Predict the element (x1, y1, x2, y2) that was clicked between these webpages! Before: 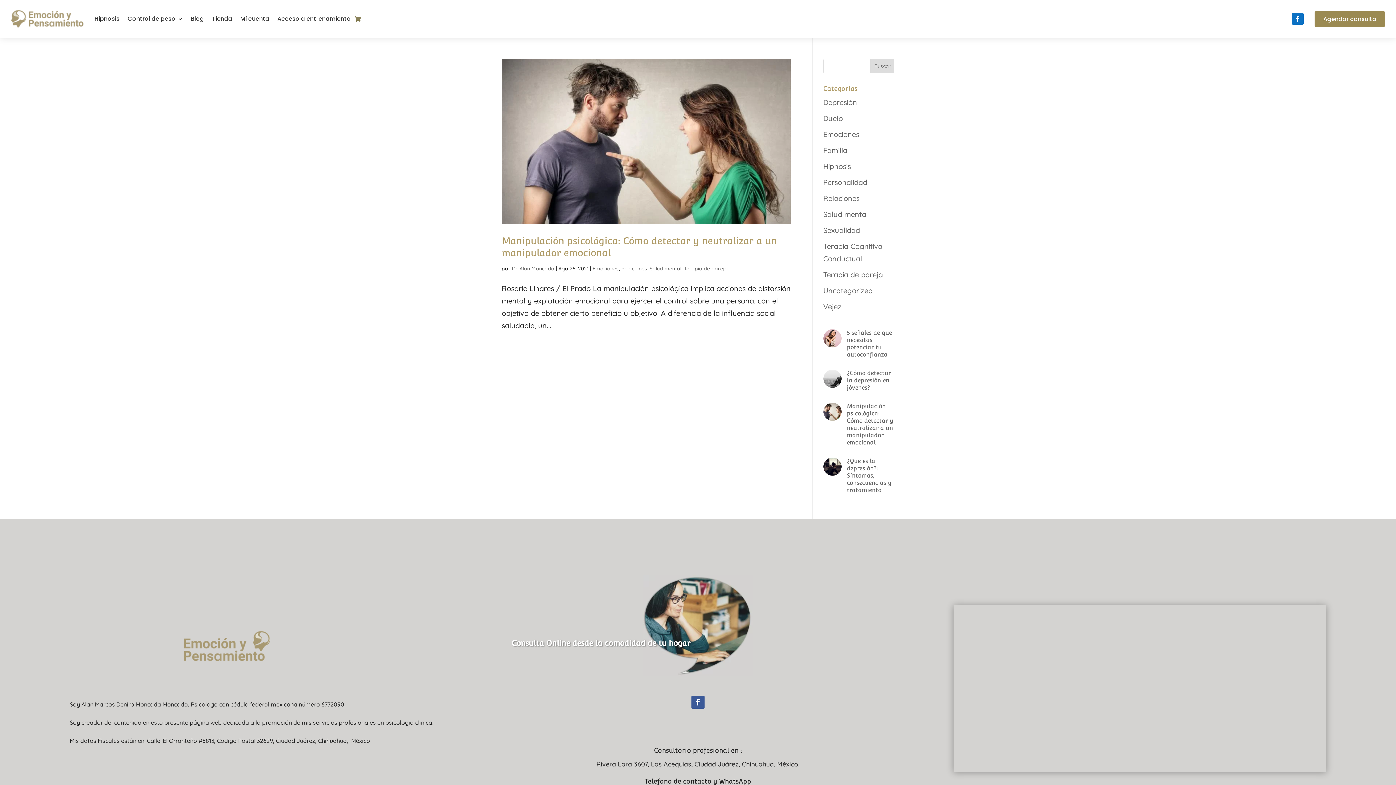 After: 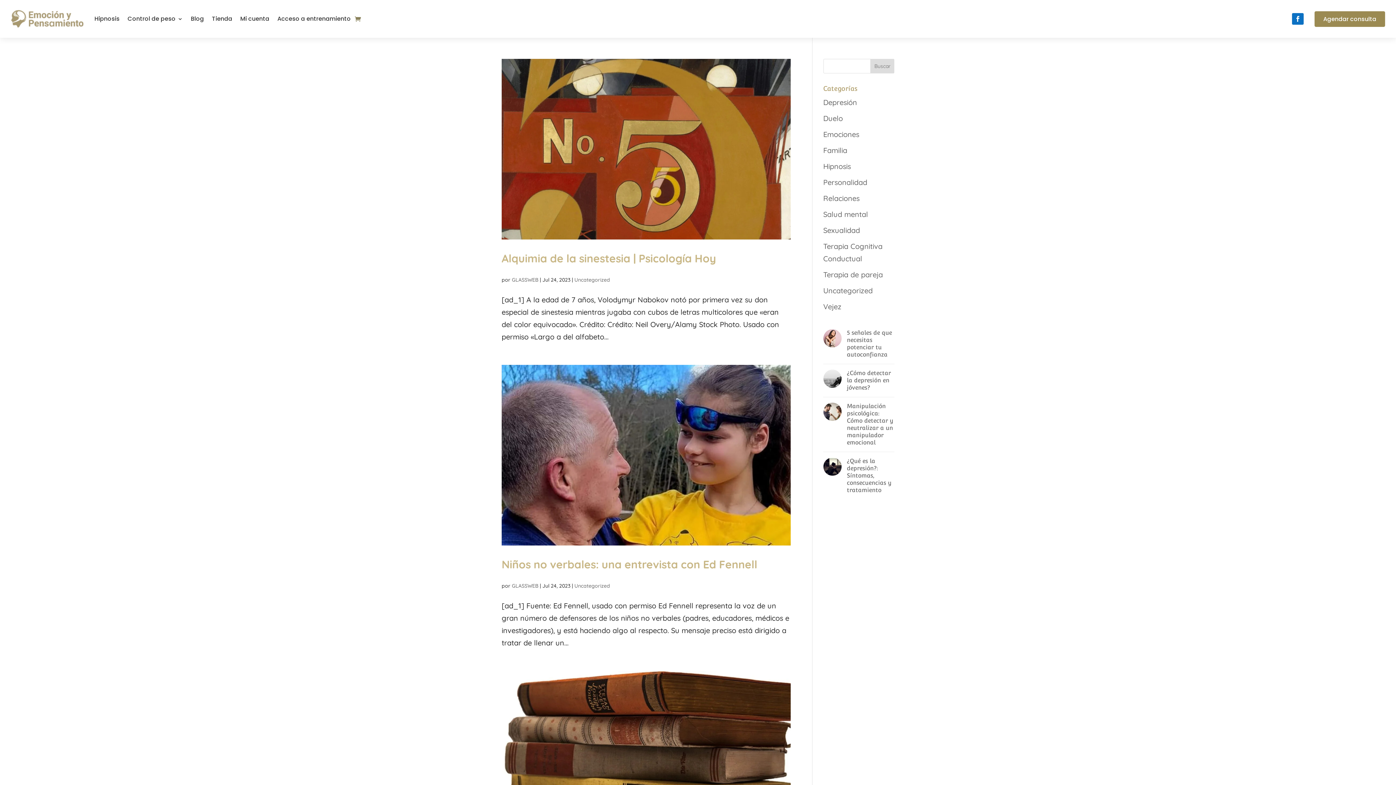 Action: label: Uncategorized bbox: (823, 286, 872, 295)